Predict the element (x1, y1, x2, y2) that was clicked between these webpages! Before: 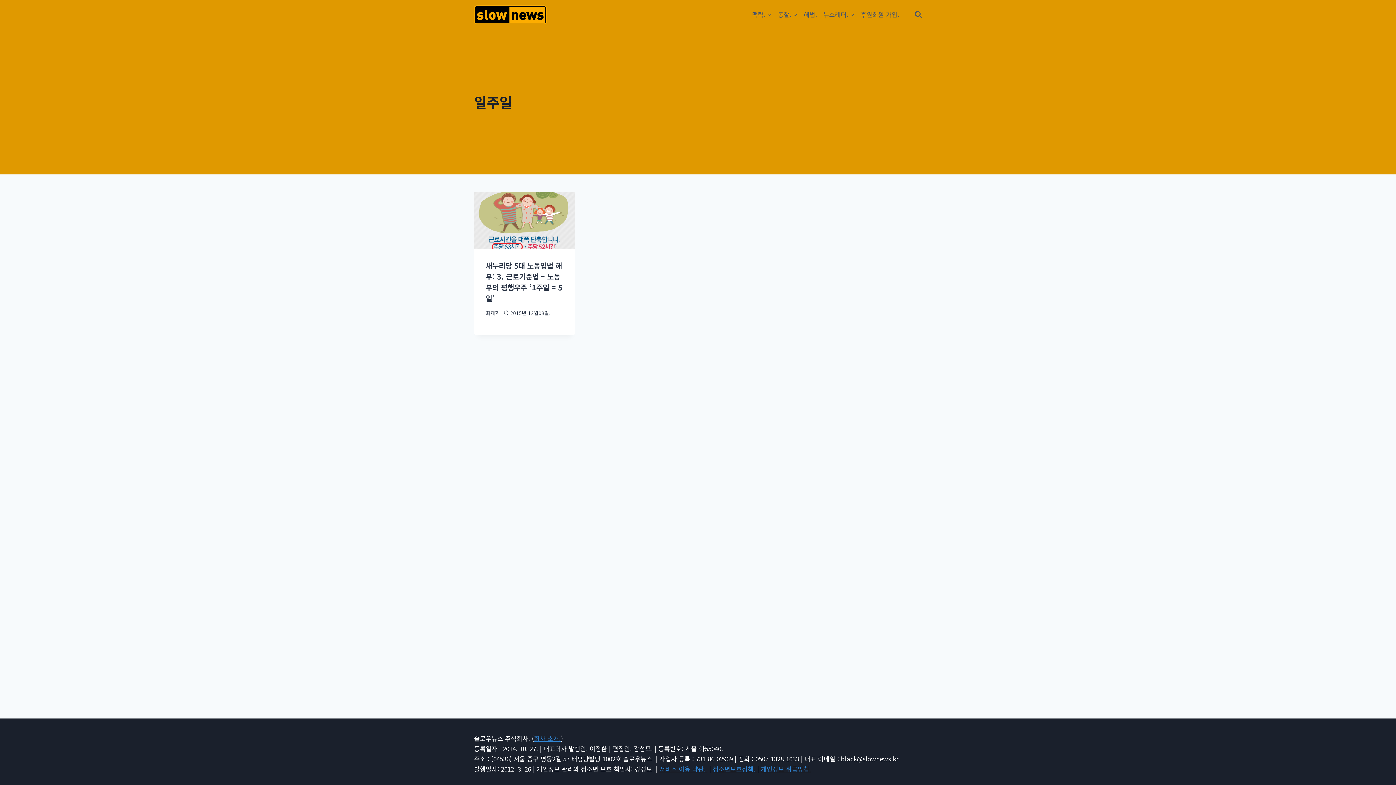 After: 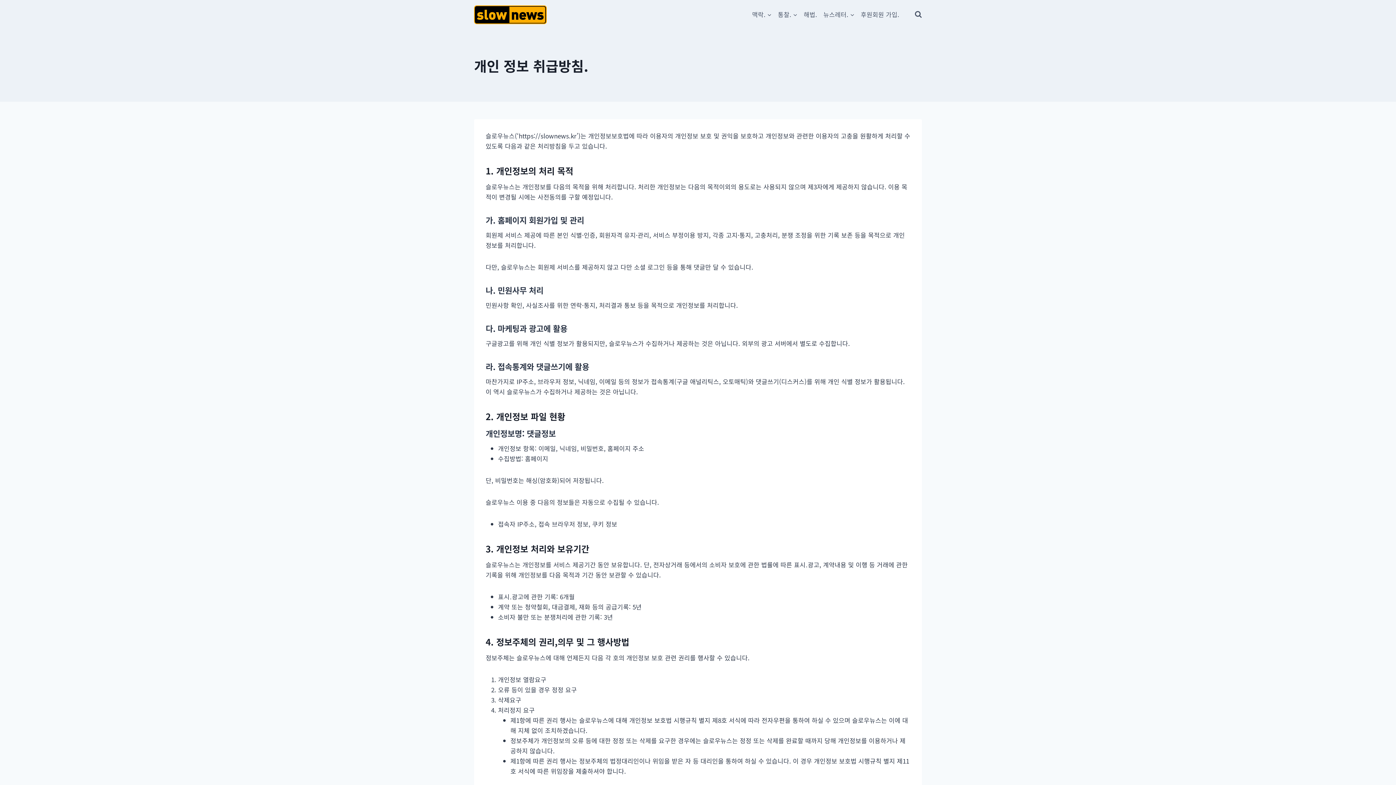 Action: label: 개인정보 취급방침. bbox: (761, 764, 811, 773)